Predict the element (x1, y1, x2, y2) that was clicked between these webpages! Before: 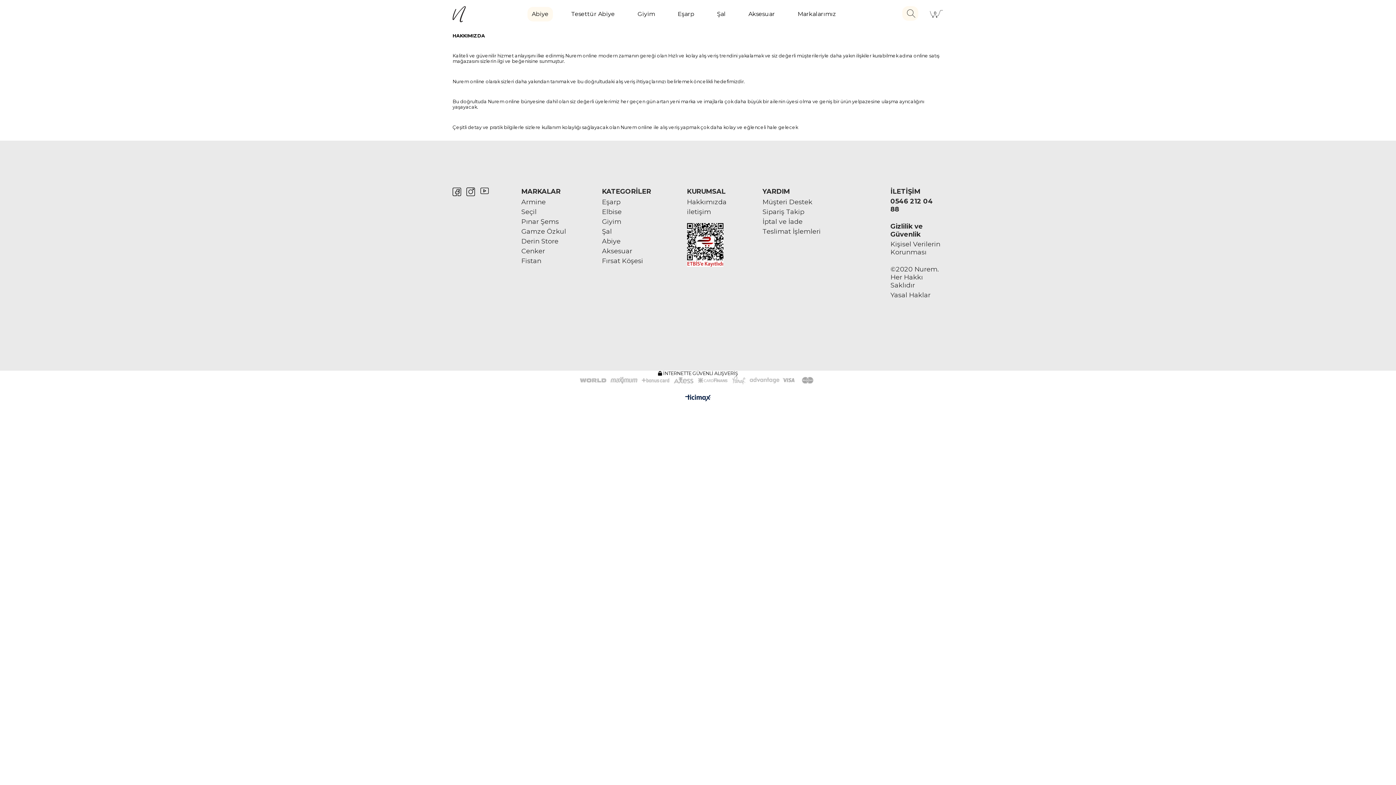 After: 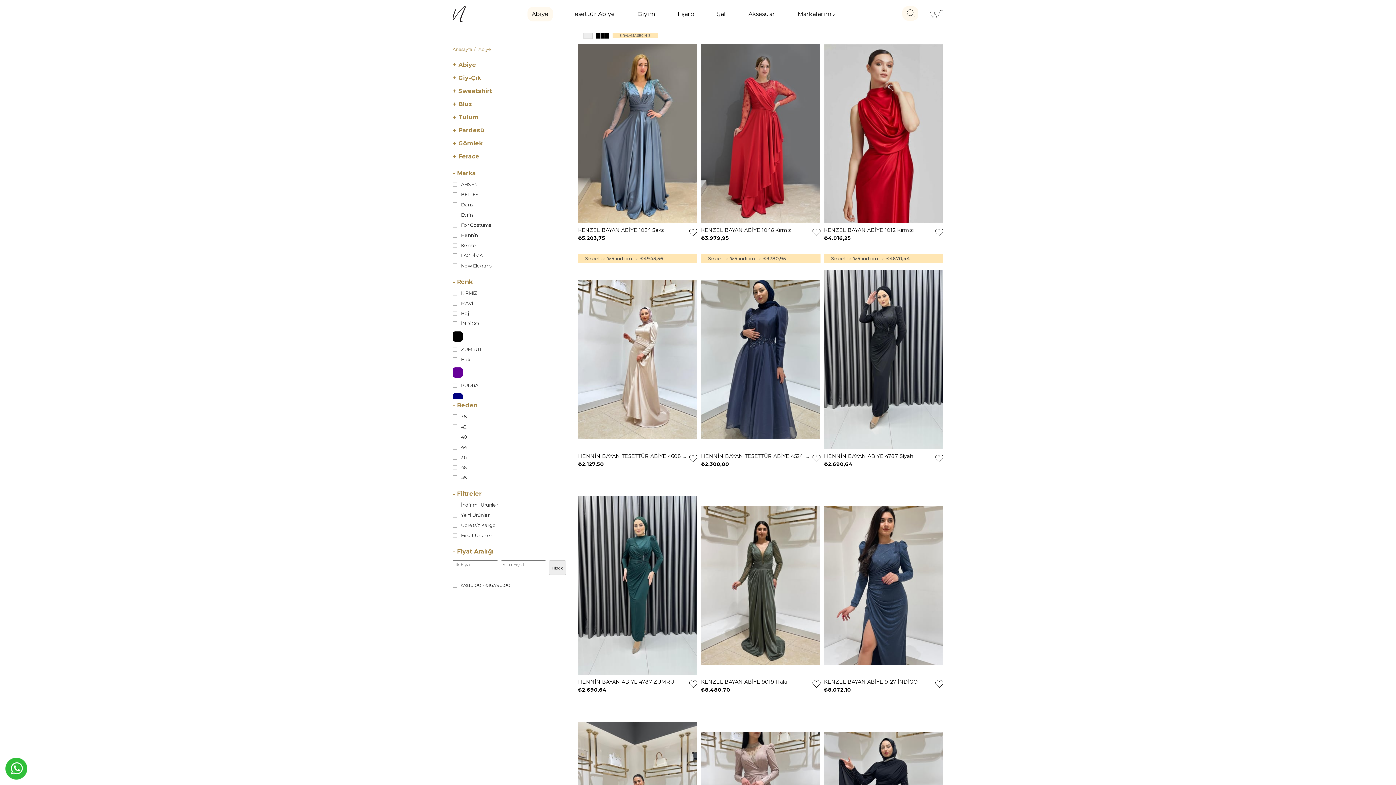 Action: label: Abiye bbox: (602, 237, 643, 245)